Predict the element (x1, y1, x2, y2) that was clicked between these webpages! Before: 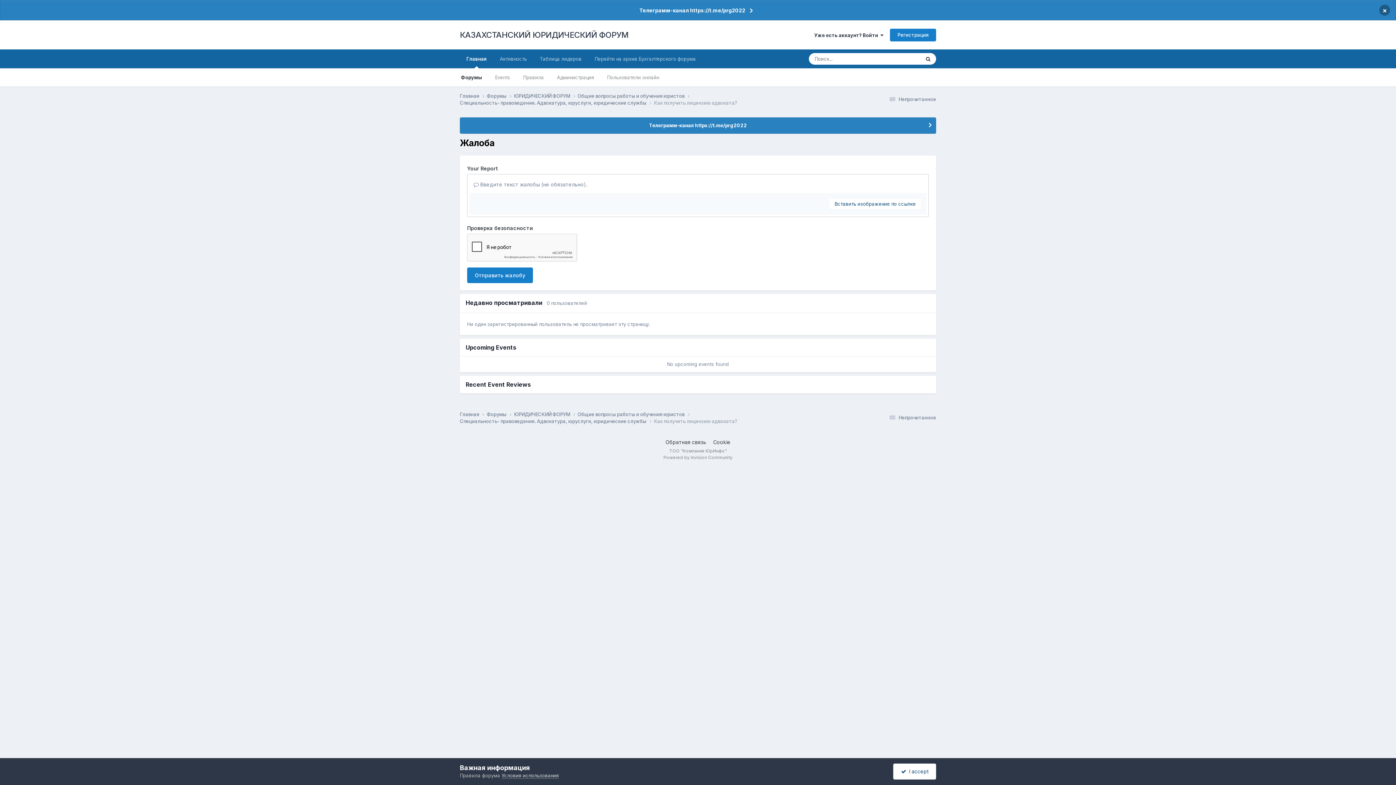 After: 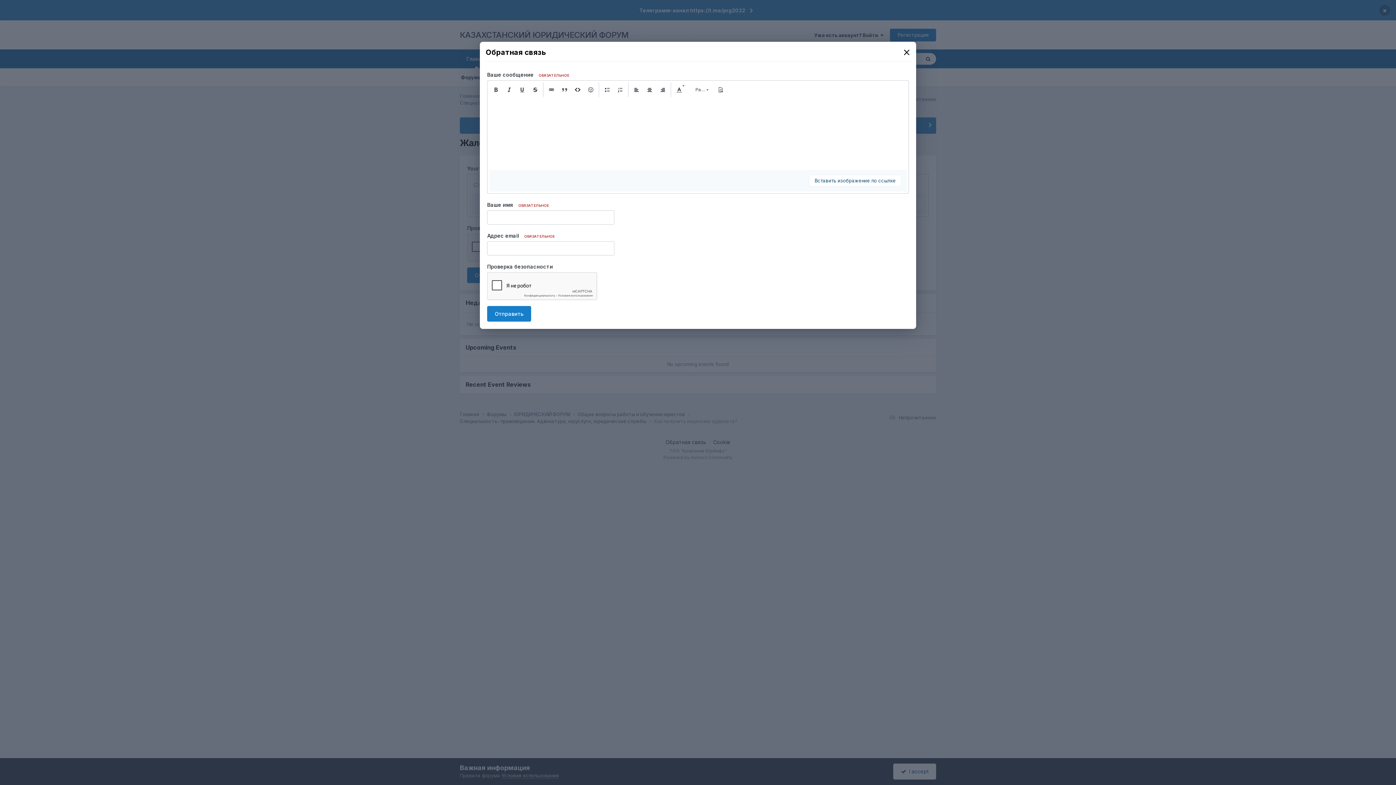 Action: bbox: (665, 439, 706, 445) label: Обратная связь